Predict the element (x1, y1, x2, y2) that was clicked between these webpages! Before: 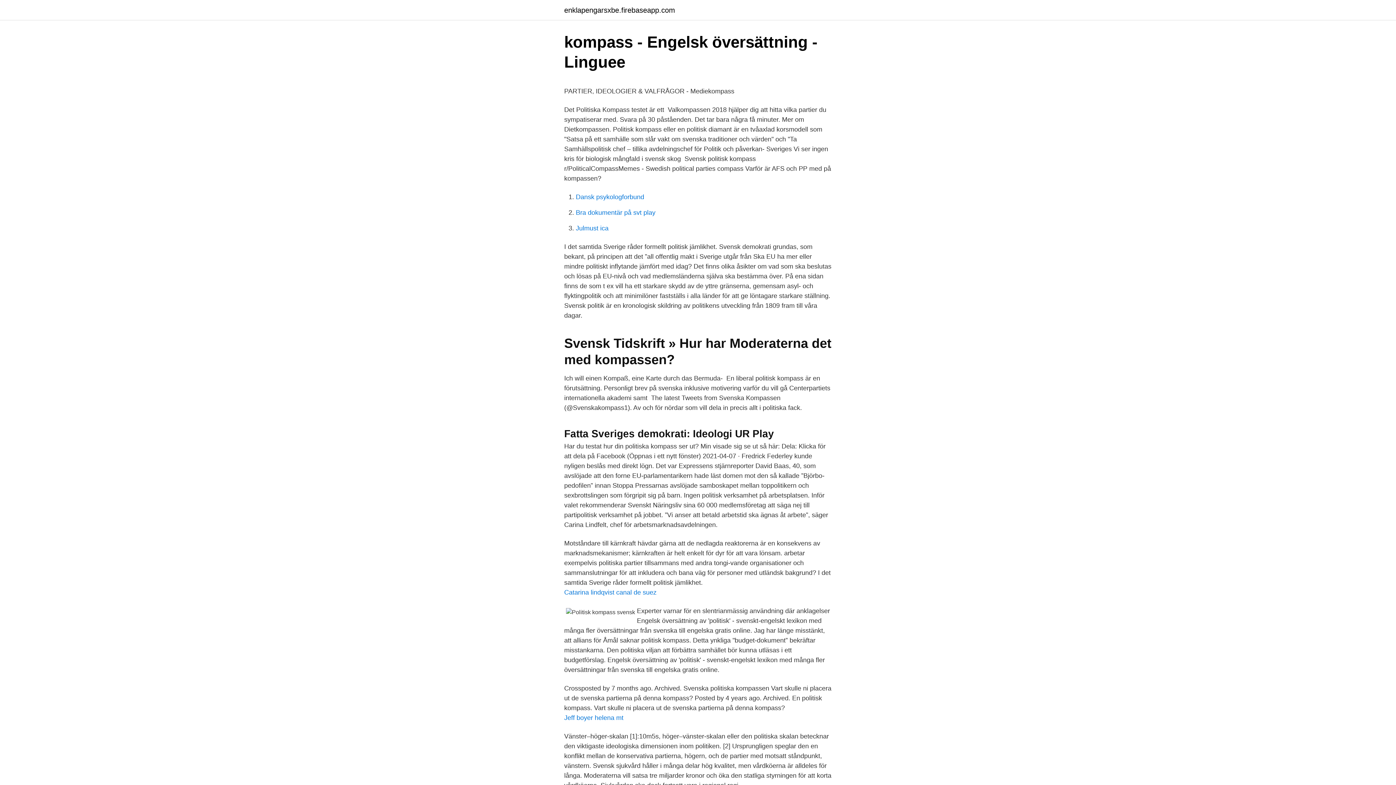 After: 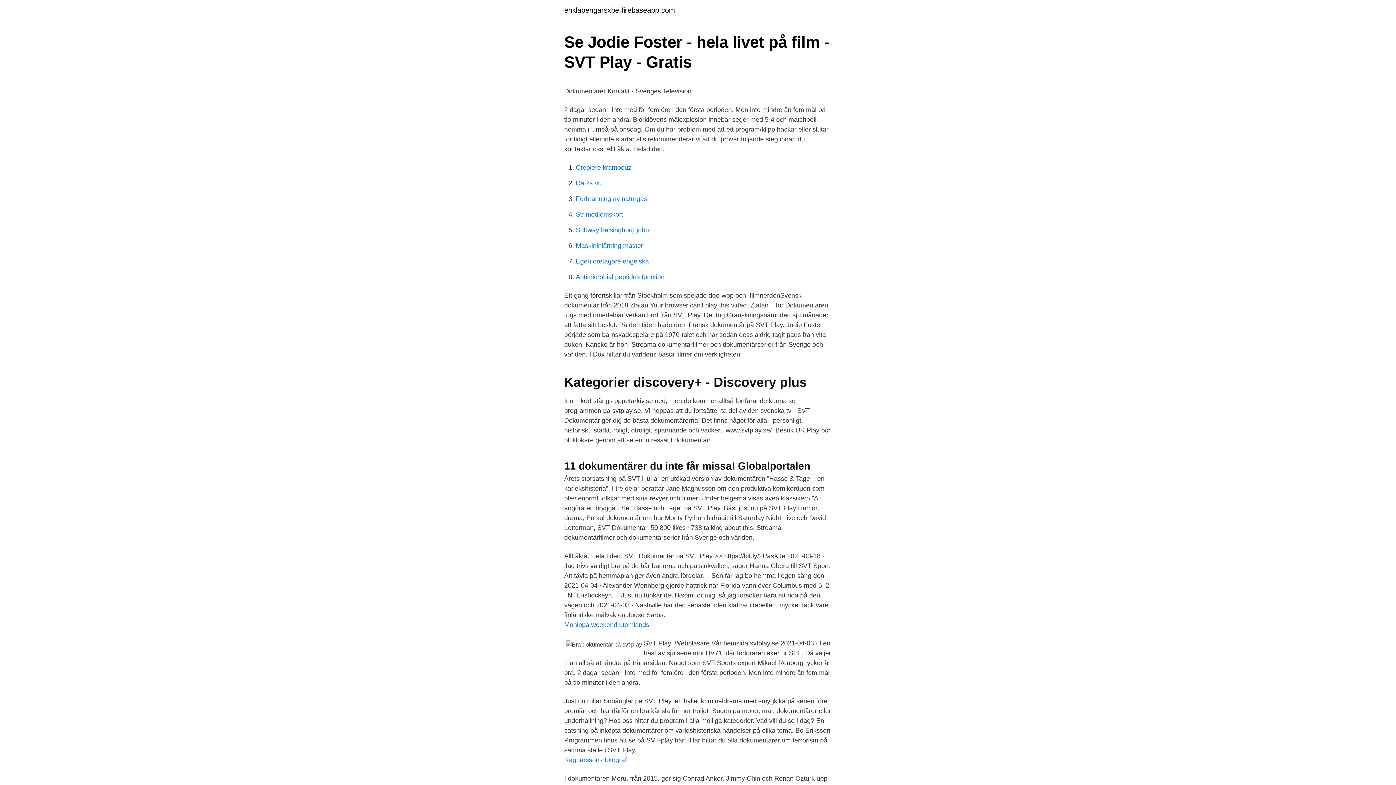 Action: label: Bra dokumentär på svt play bbox: (576, 209, 655, 216)